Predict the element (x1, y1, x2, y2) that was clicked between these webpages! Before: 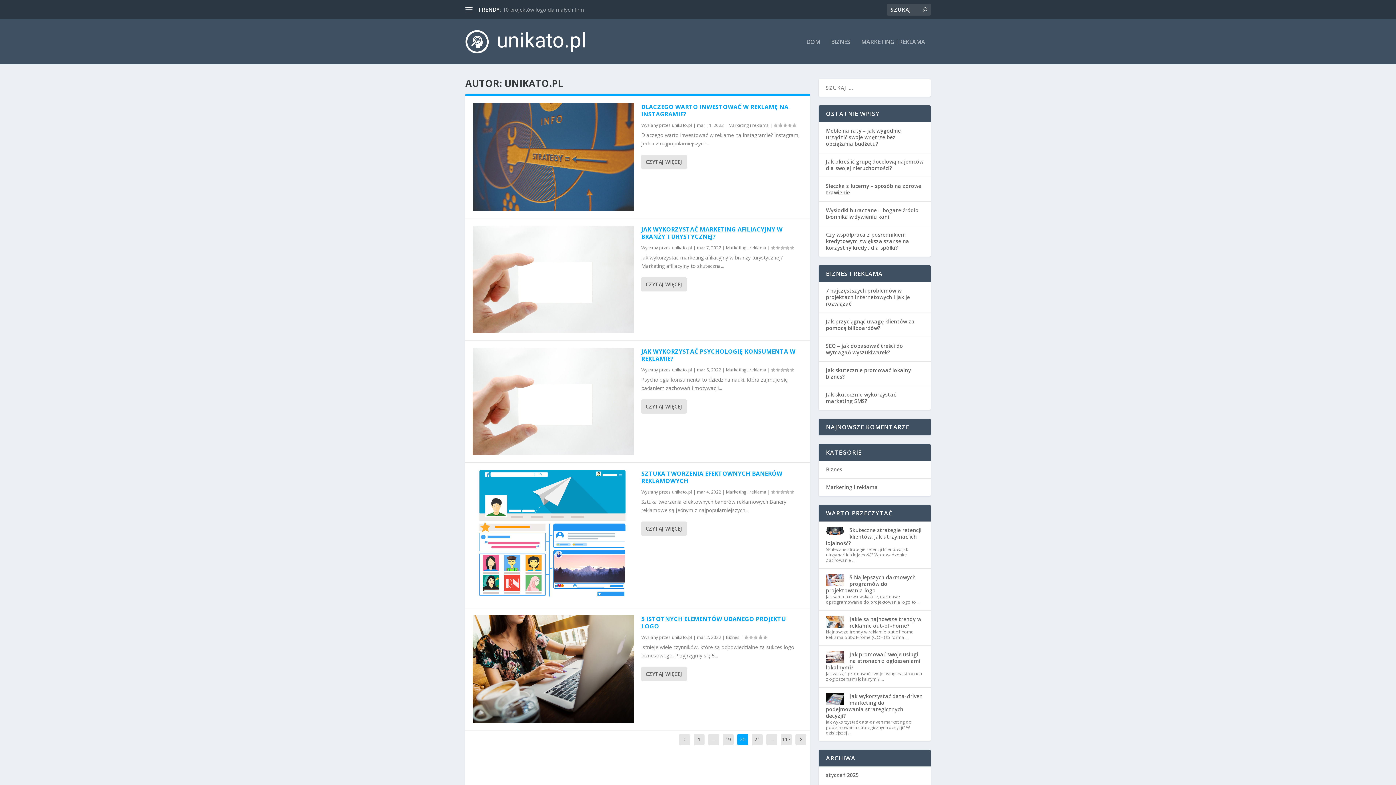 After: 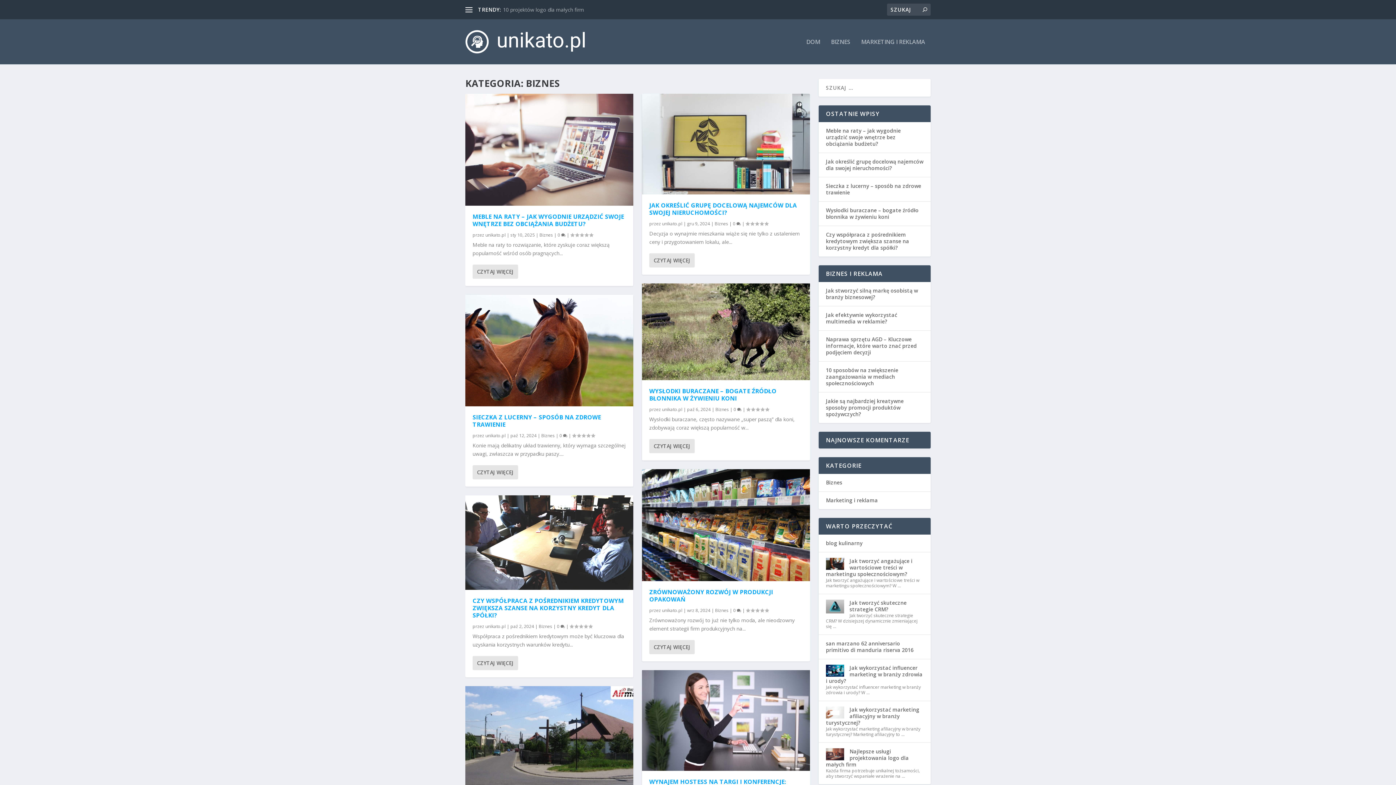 Action: bbox: (726, 634, 739, 640) label: Biznes